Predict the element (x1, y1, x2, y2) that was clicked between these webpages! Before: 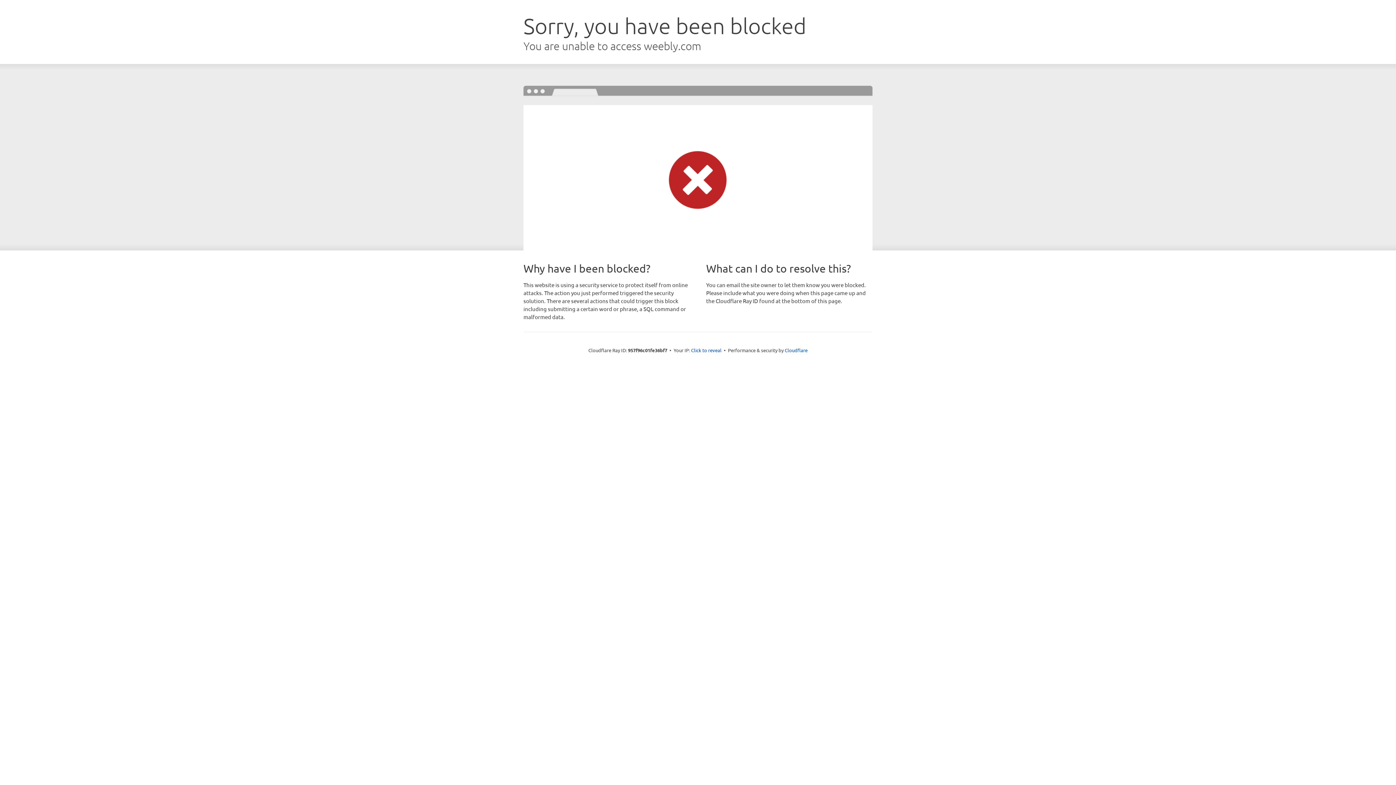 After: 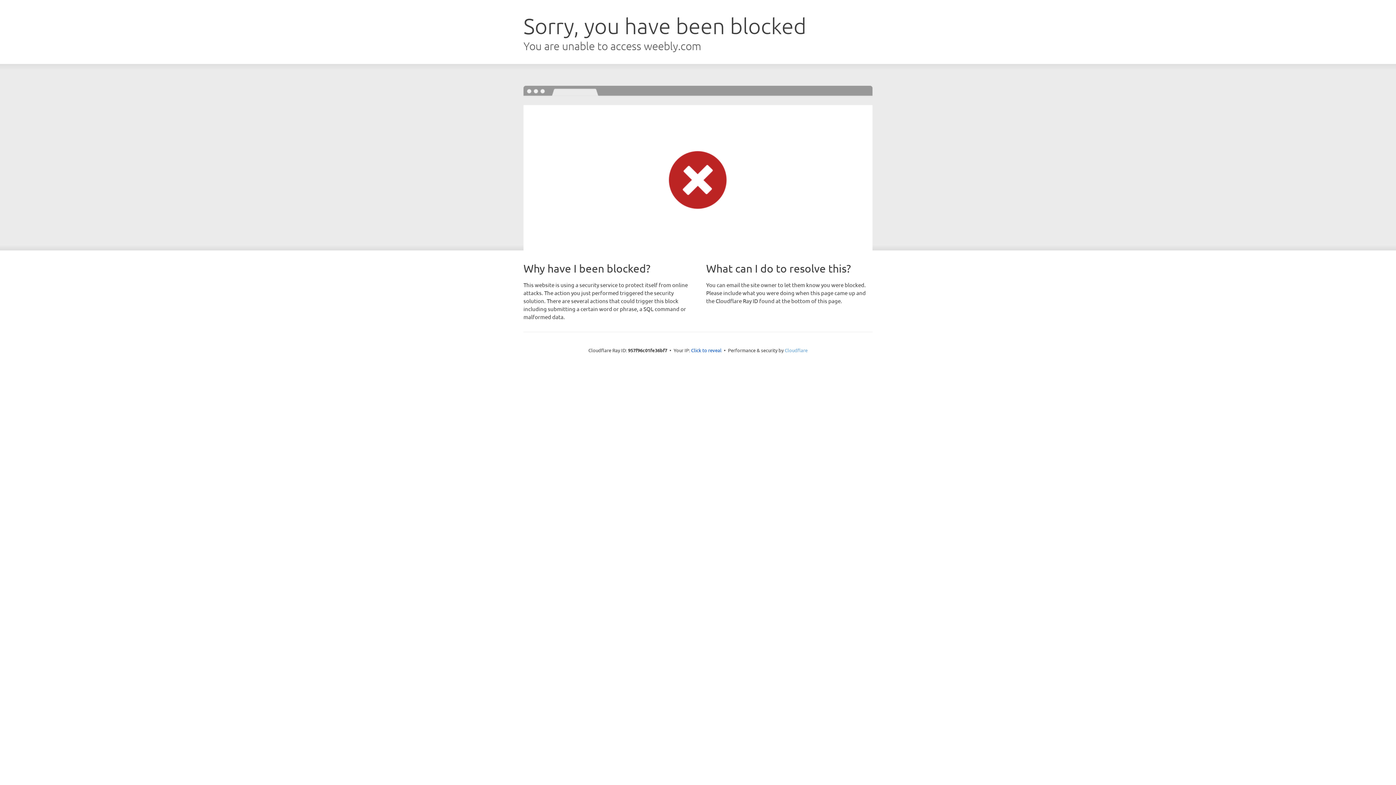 Action: label: Cloudflare bbox: (784, 347, 807, 353)